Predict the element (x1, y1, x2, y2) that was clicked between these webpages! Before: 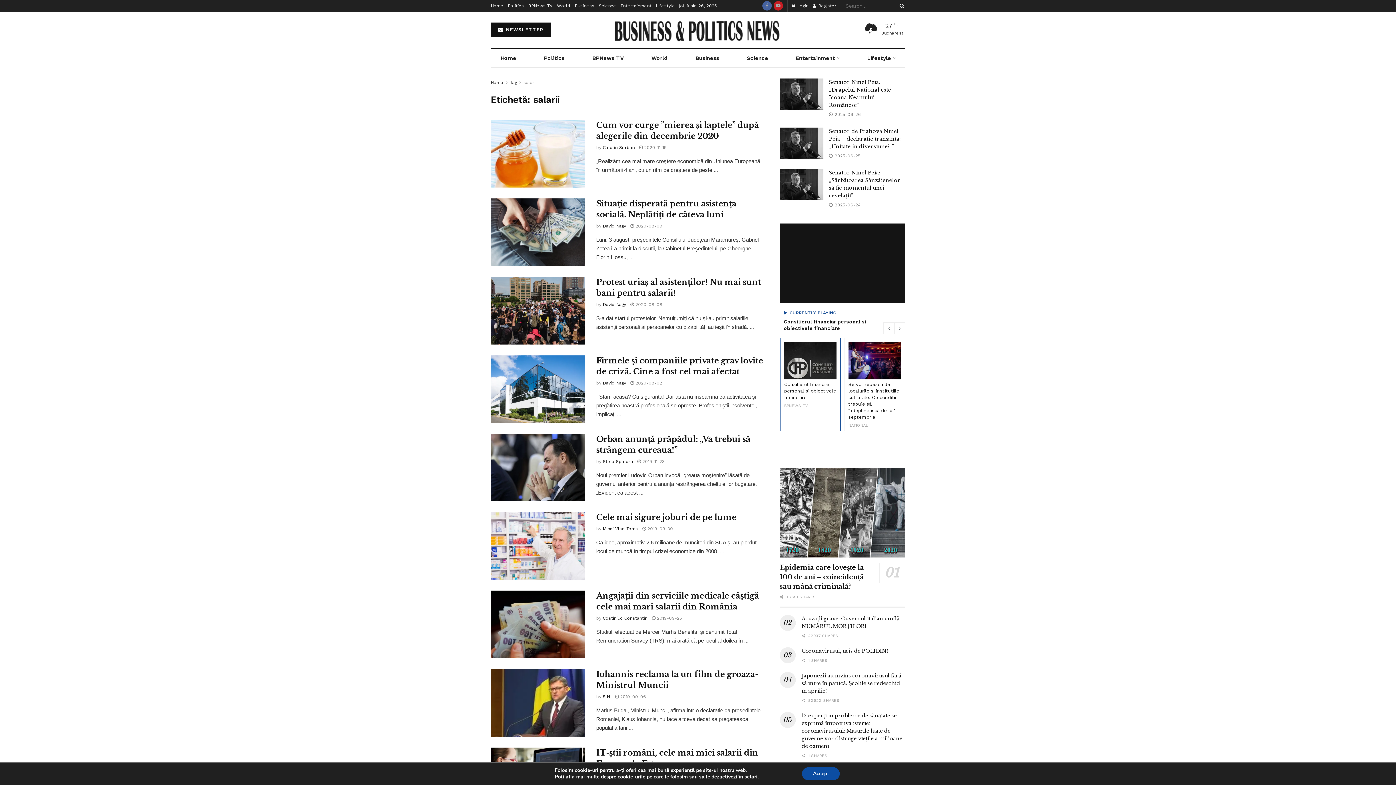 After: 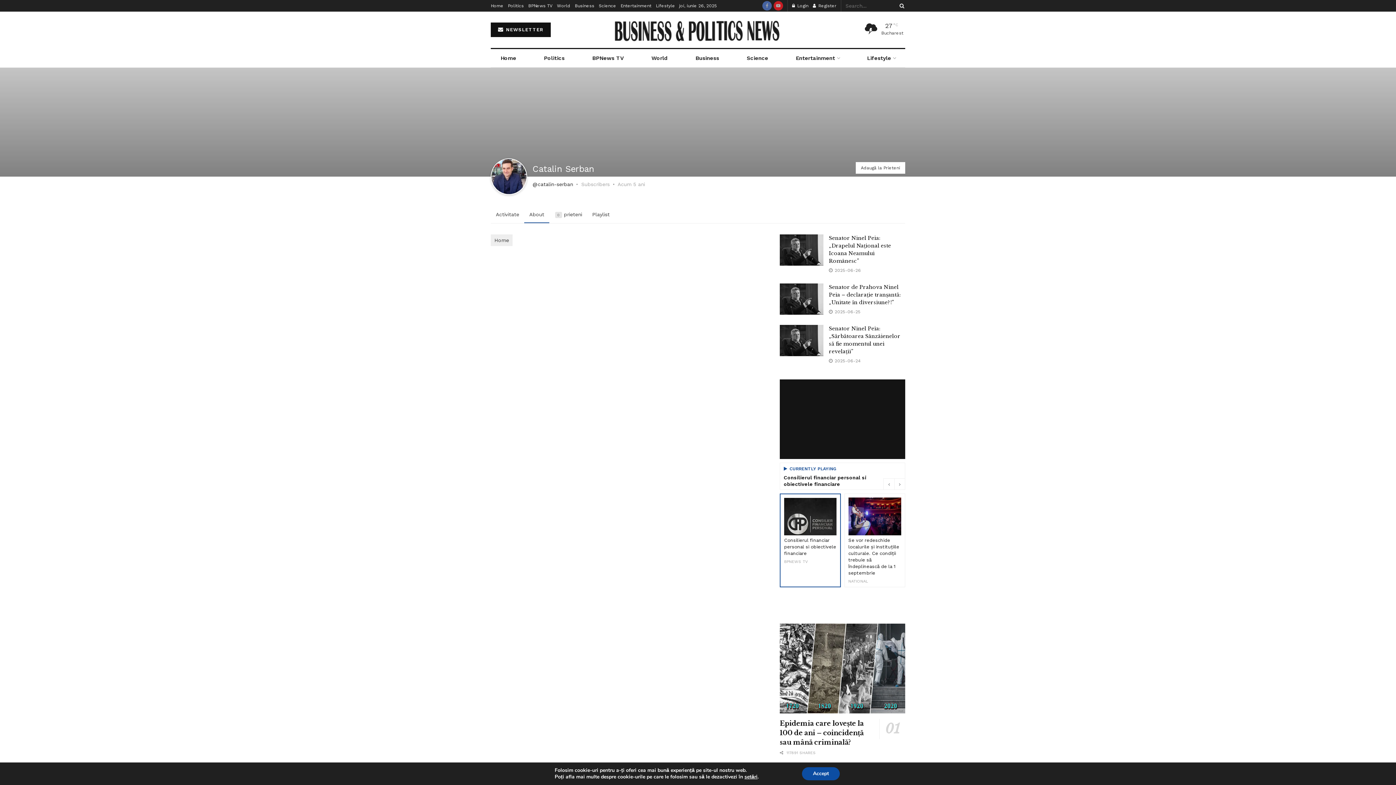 Action: bbox: (602, 145, 634, 150) label: Catalin Serban